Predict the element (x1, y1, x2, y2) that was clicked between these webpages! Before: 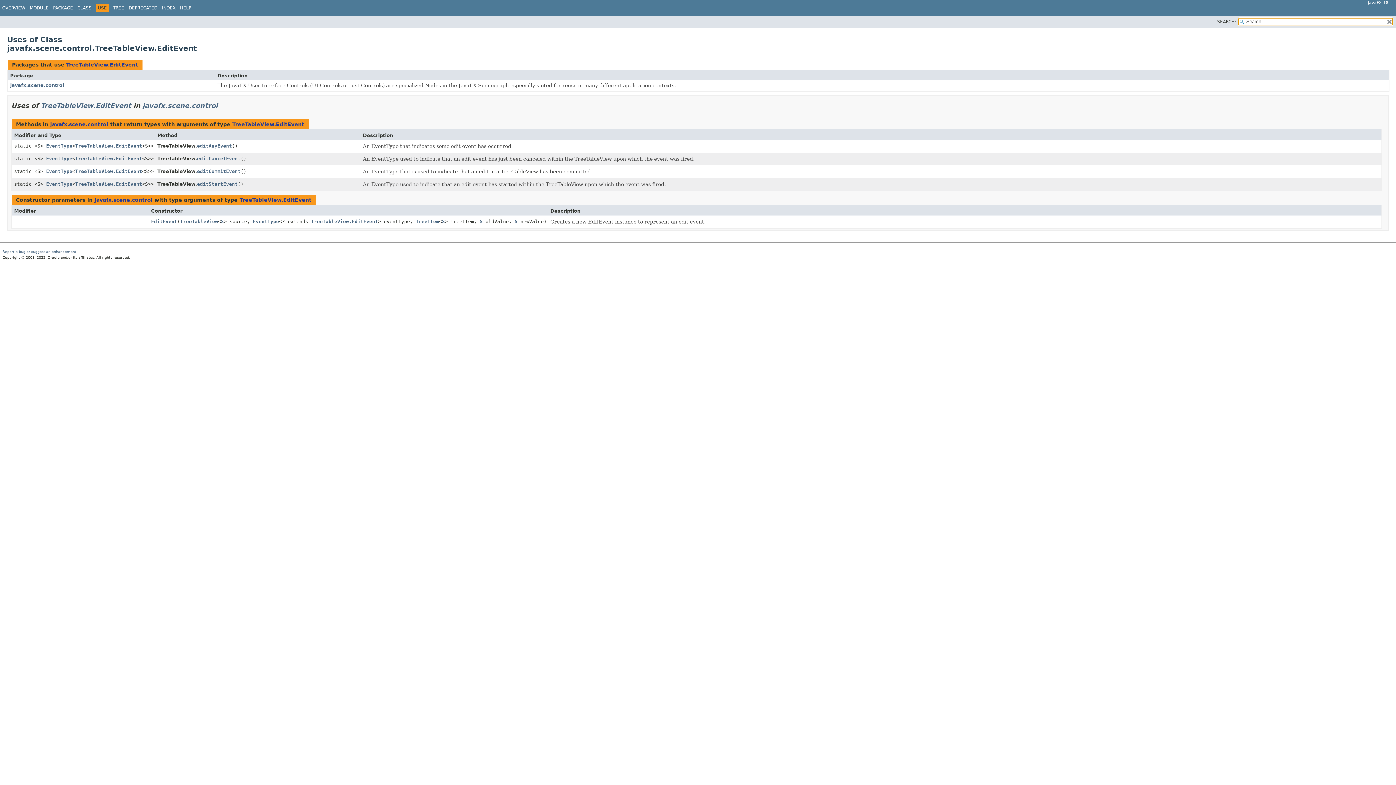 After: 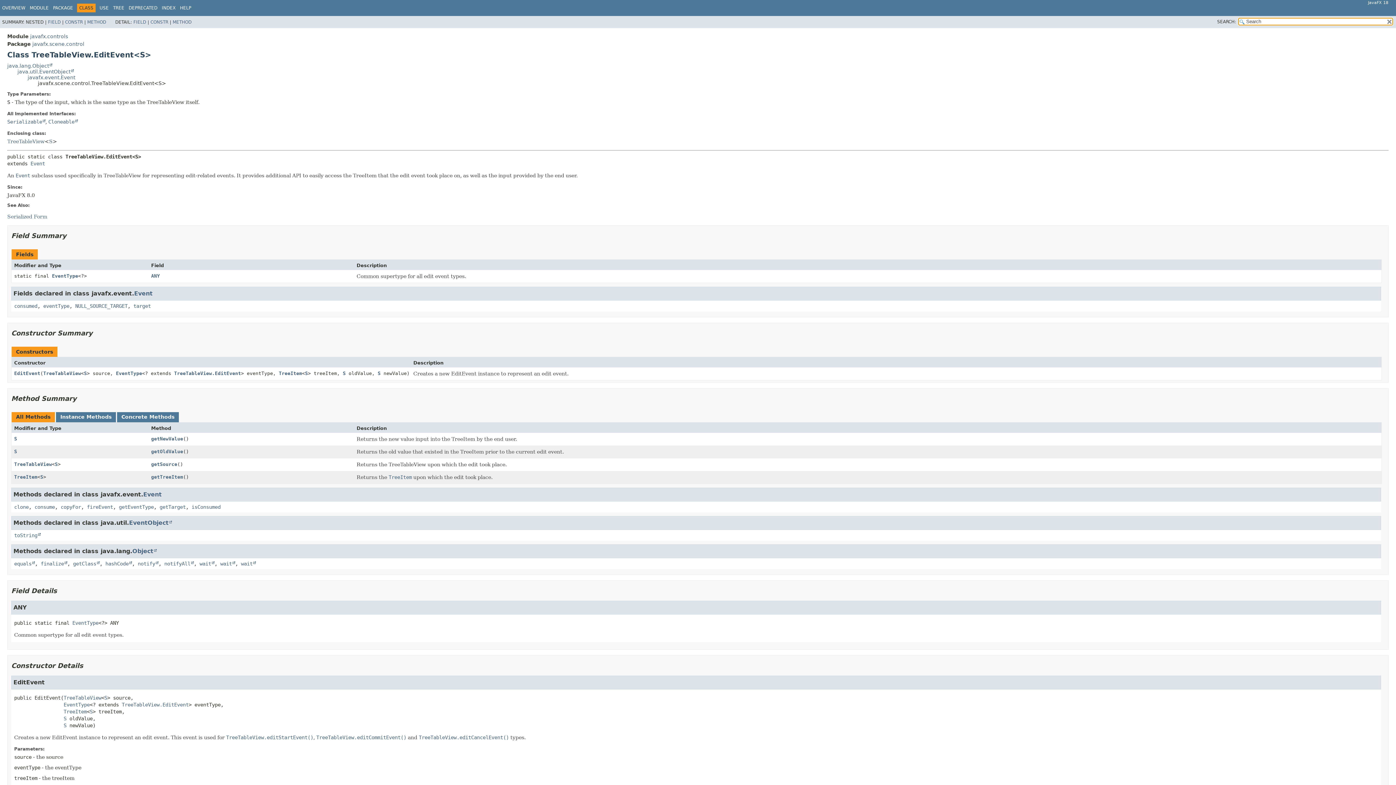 Action: label: S bbox: (221, 218, 223, 224)